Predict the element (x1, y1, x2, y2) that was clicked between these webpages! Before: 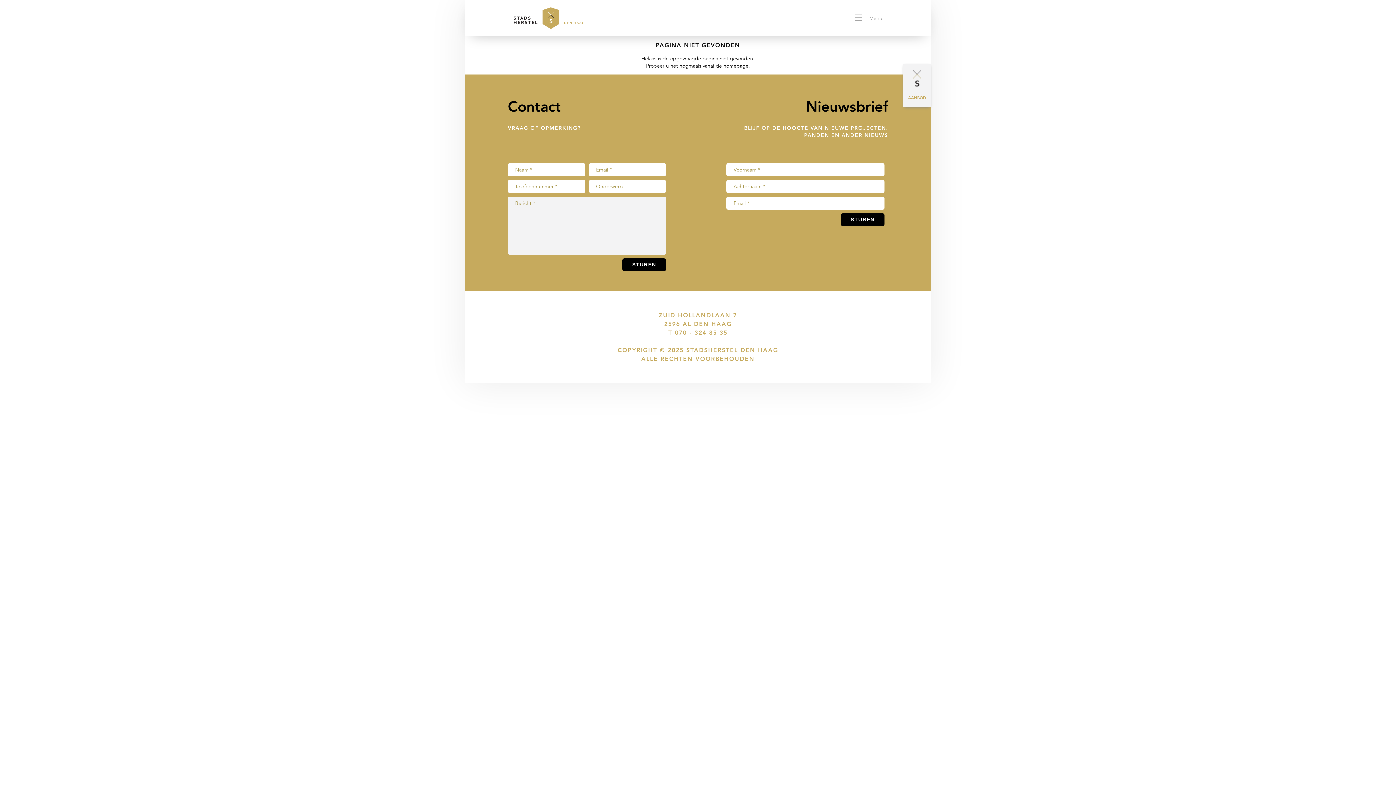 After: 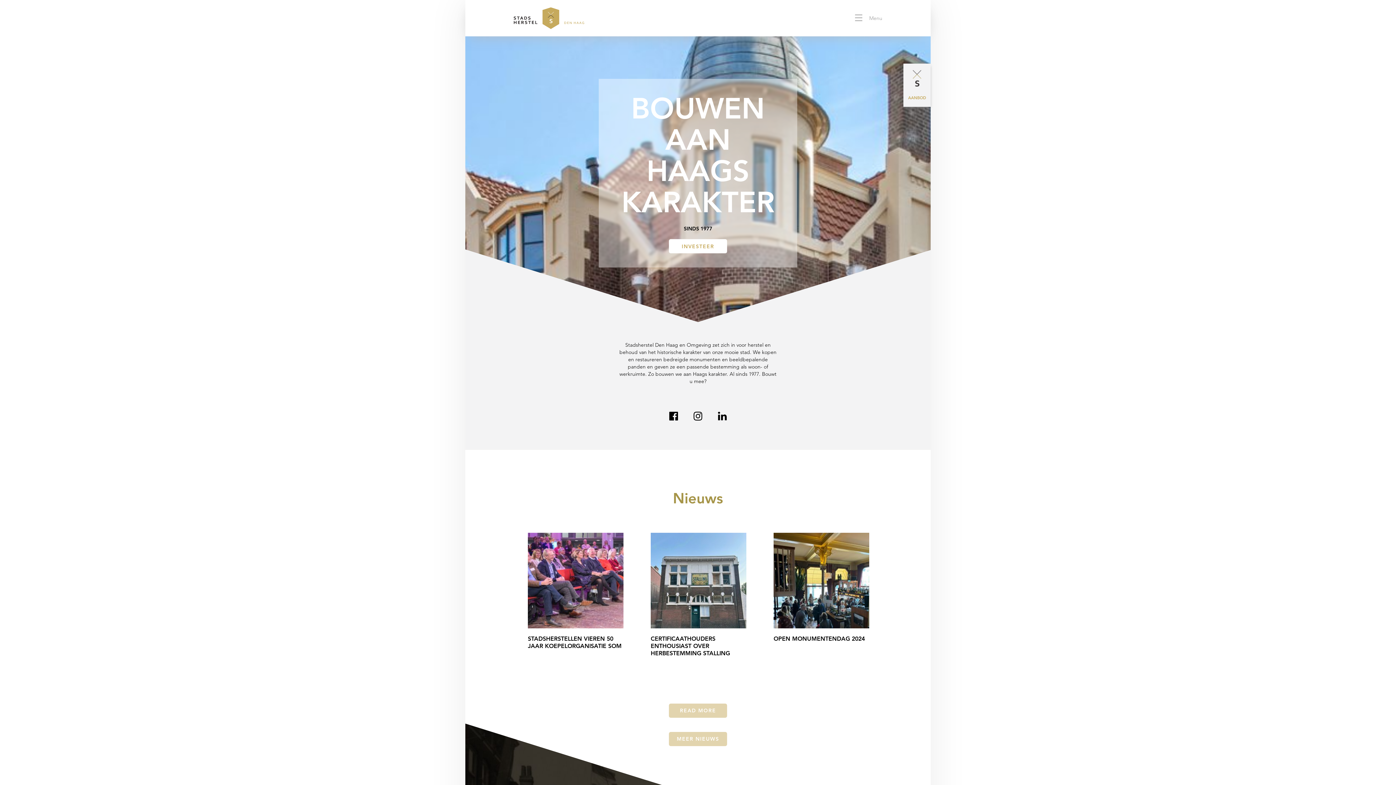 Action: bbox: (513, 7, 586, 29)